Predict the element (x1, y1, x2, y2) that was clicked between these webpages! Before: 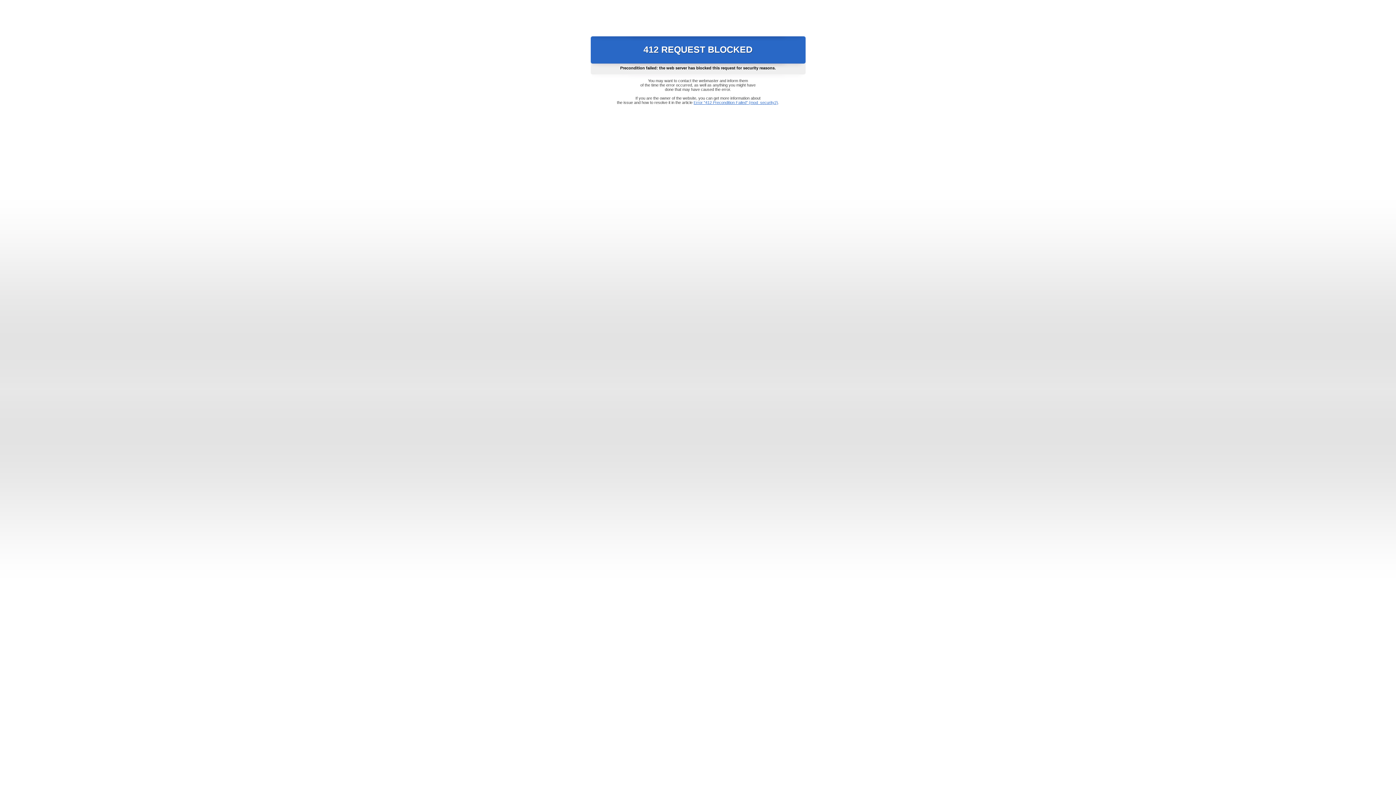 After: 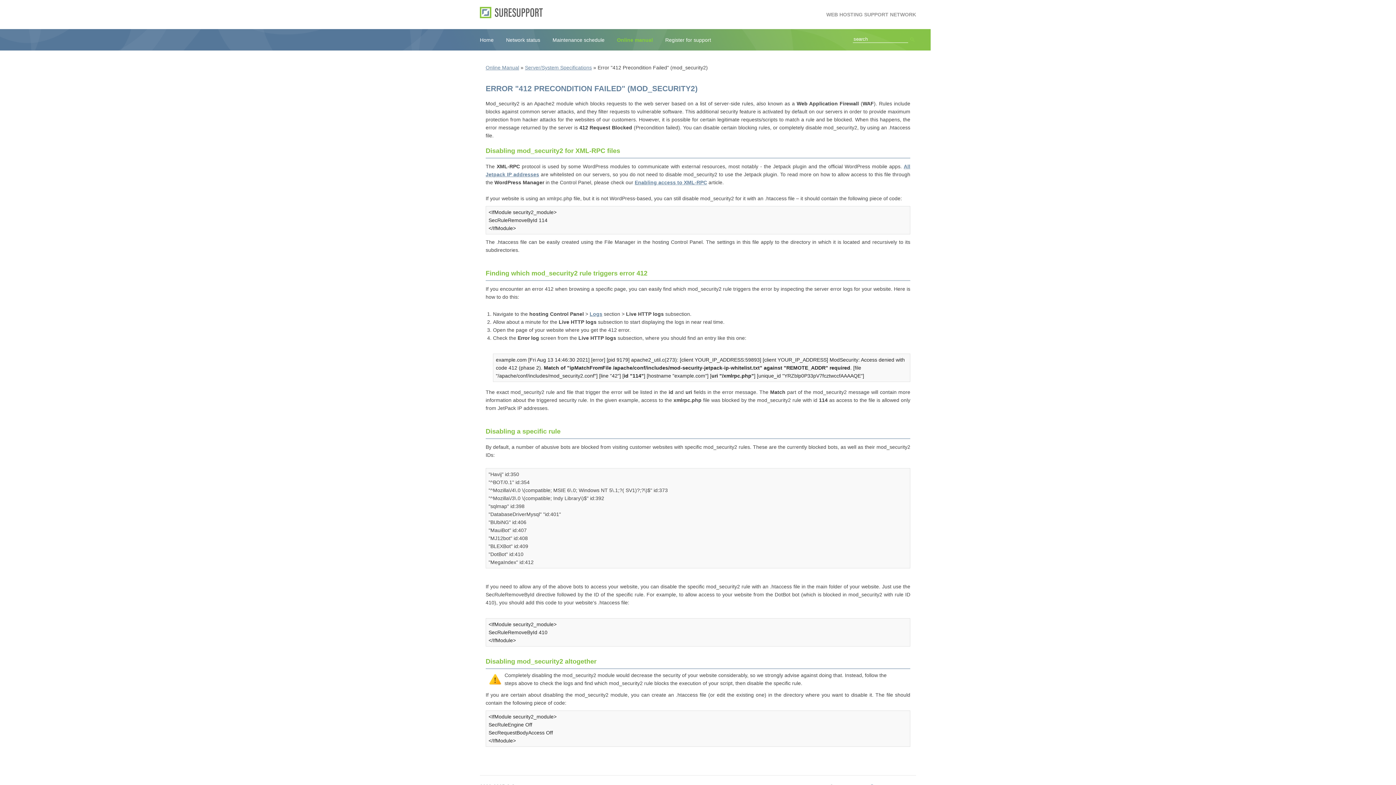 Action: bbox: (693, 100, 778, 104) label: Error "412 Precondition Failed" (mod_security2)